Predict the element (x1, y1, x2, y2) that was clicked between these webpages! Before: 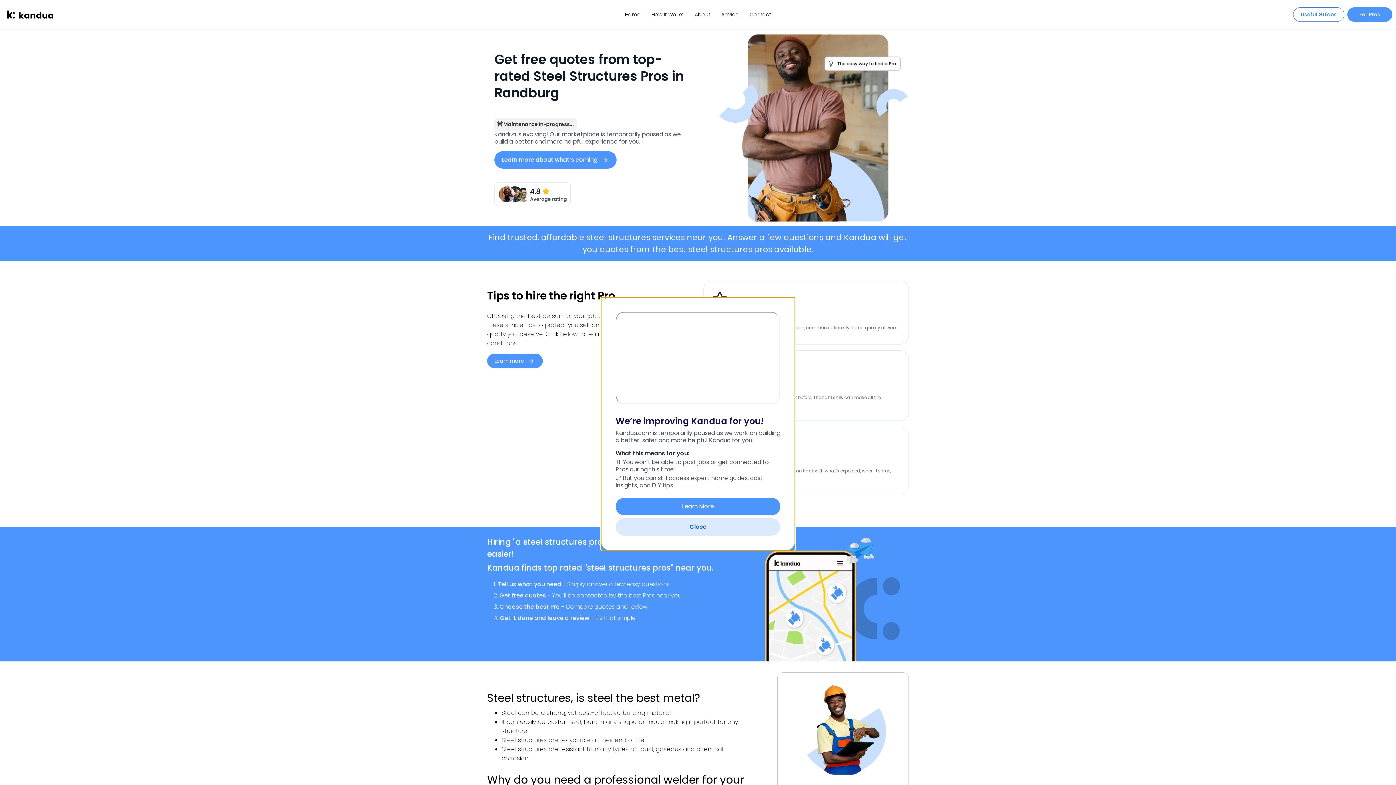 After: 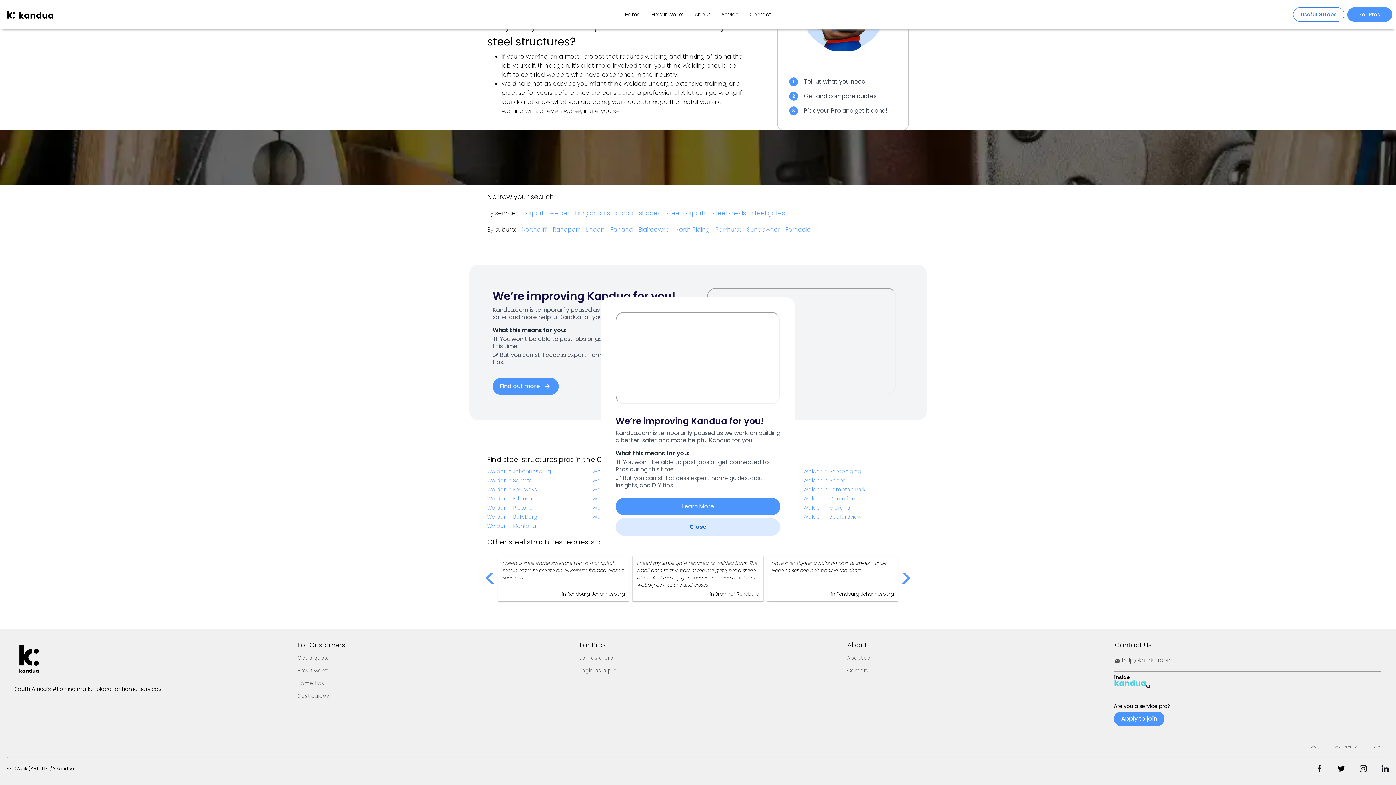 Action: label: Learn more about what’s coming bbox: (494, 151, 616, 168)